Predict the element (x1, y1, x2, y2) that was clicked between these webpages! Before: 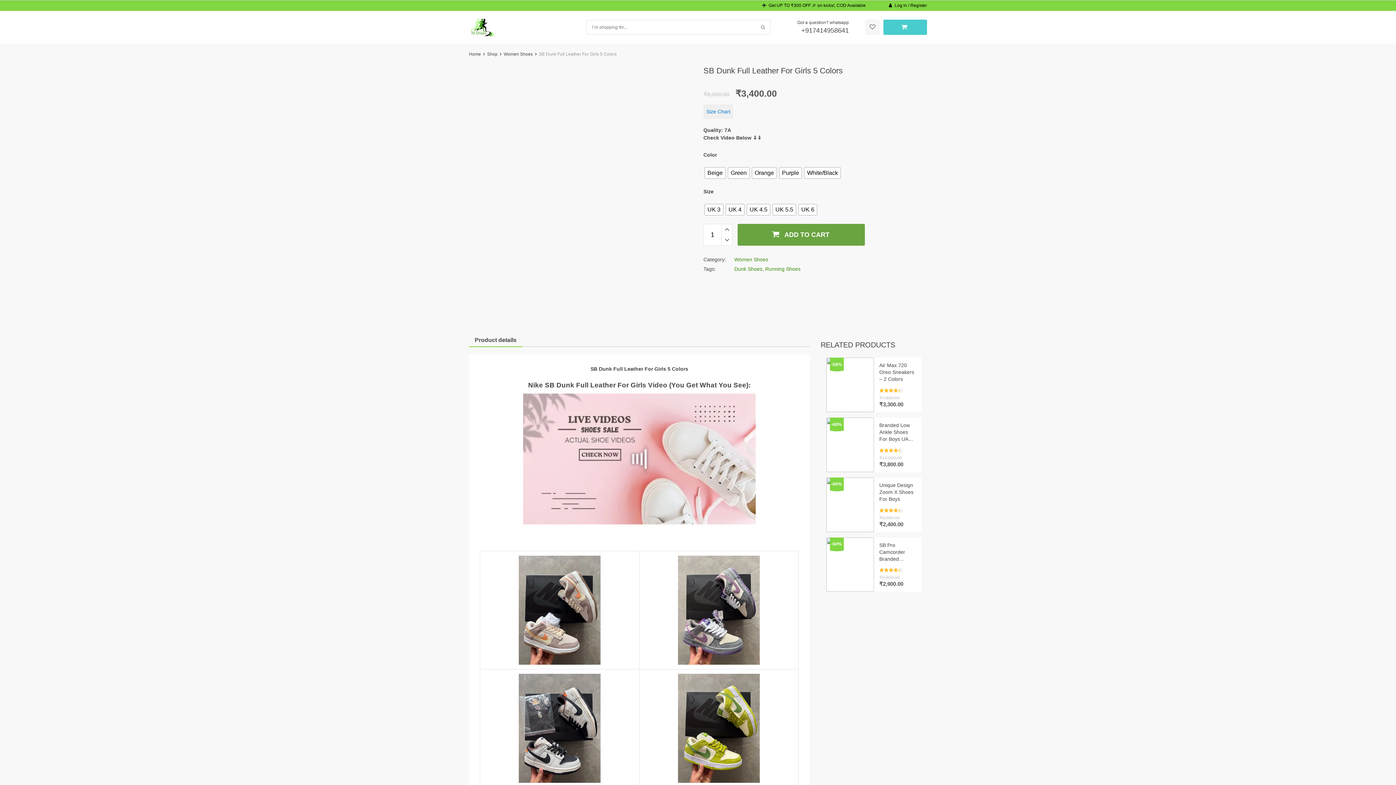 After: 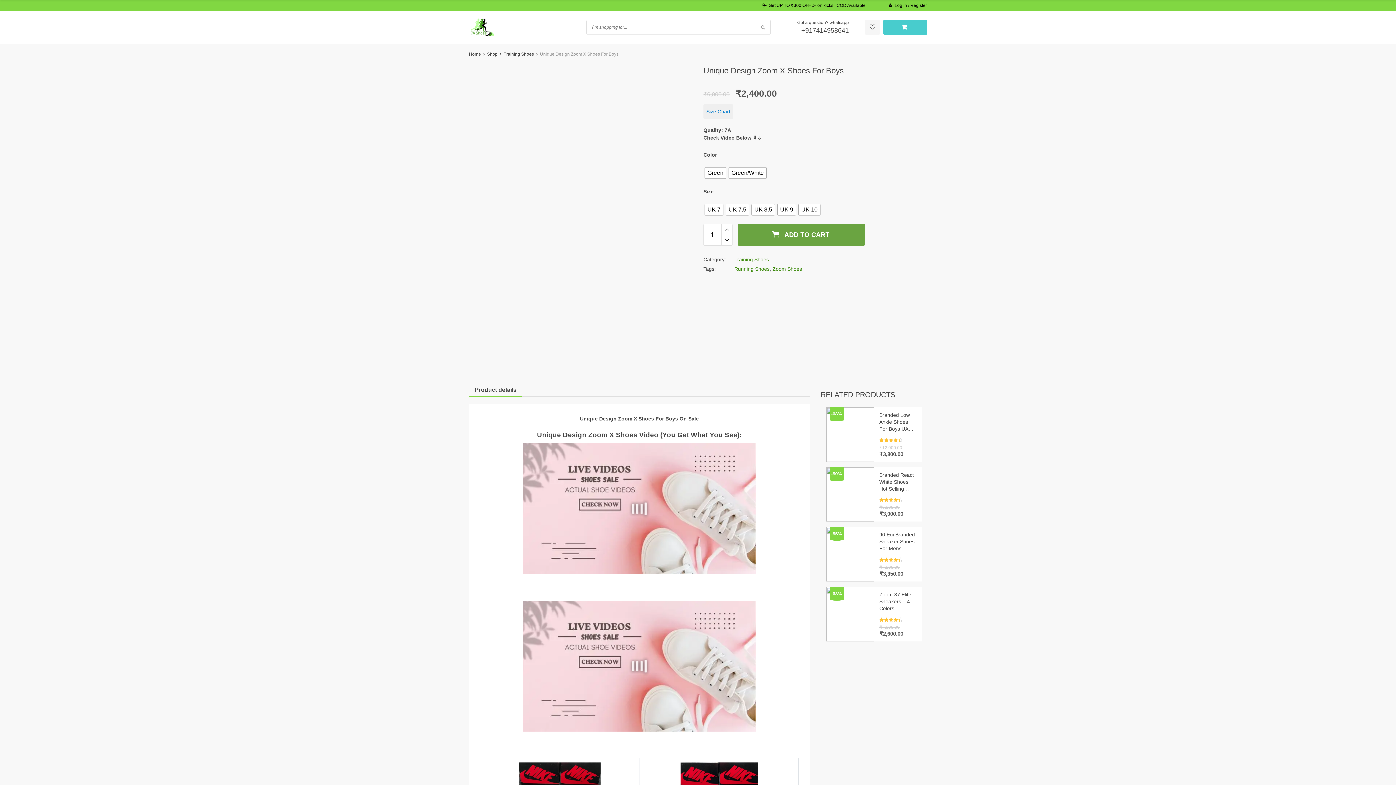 Action: bbox: (879, 482, 916, 527) label: Unique Design Zoom X Shoes For Boys
Rated 4.5 out of 5
₹6,000.00
Original price was: ₹6,000.00.
₹2,400.00
Current price is: ₹2,400.00.